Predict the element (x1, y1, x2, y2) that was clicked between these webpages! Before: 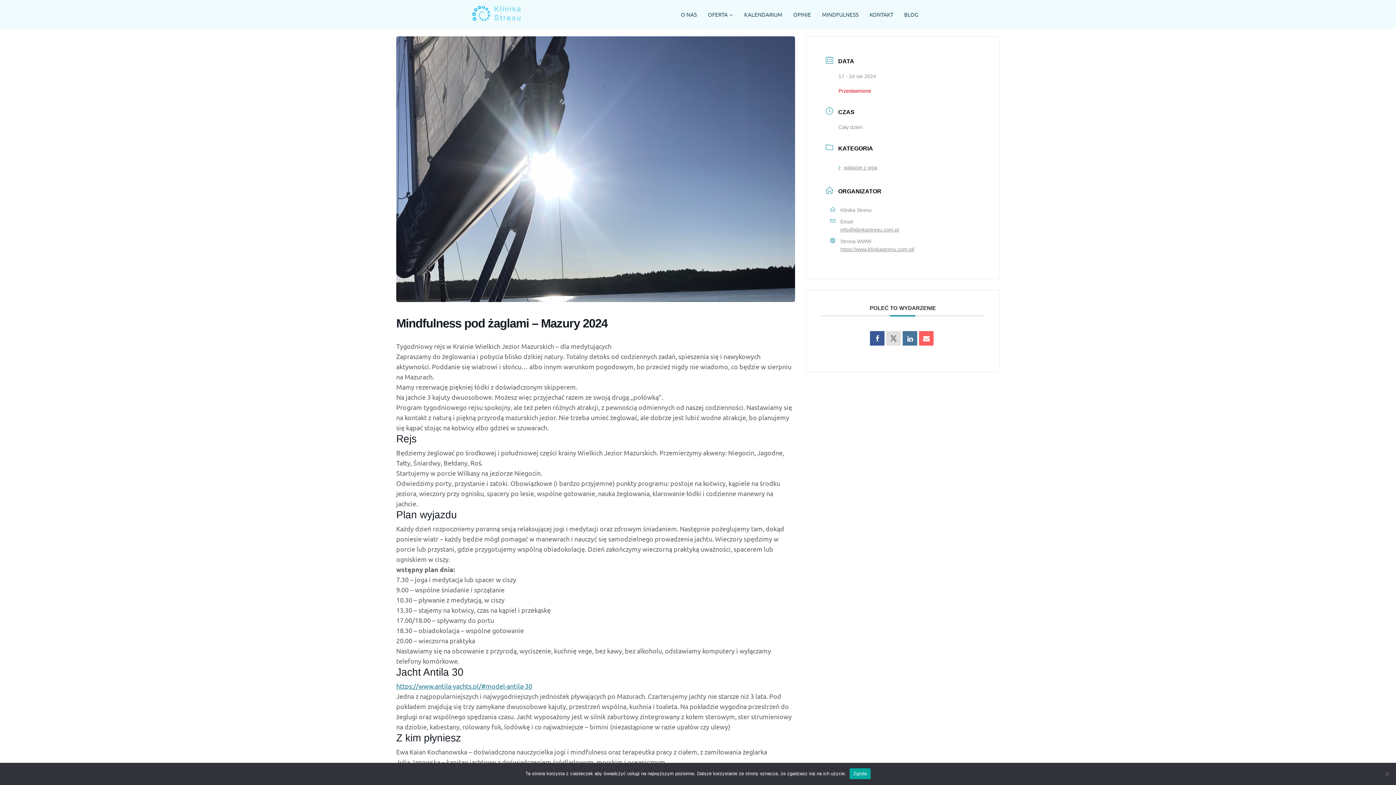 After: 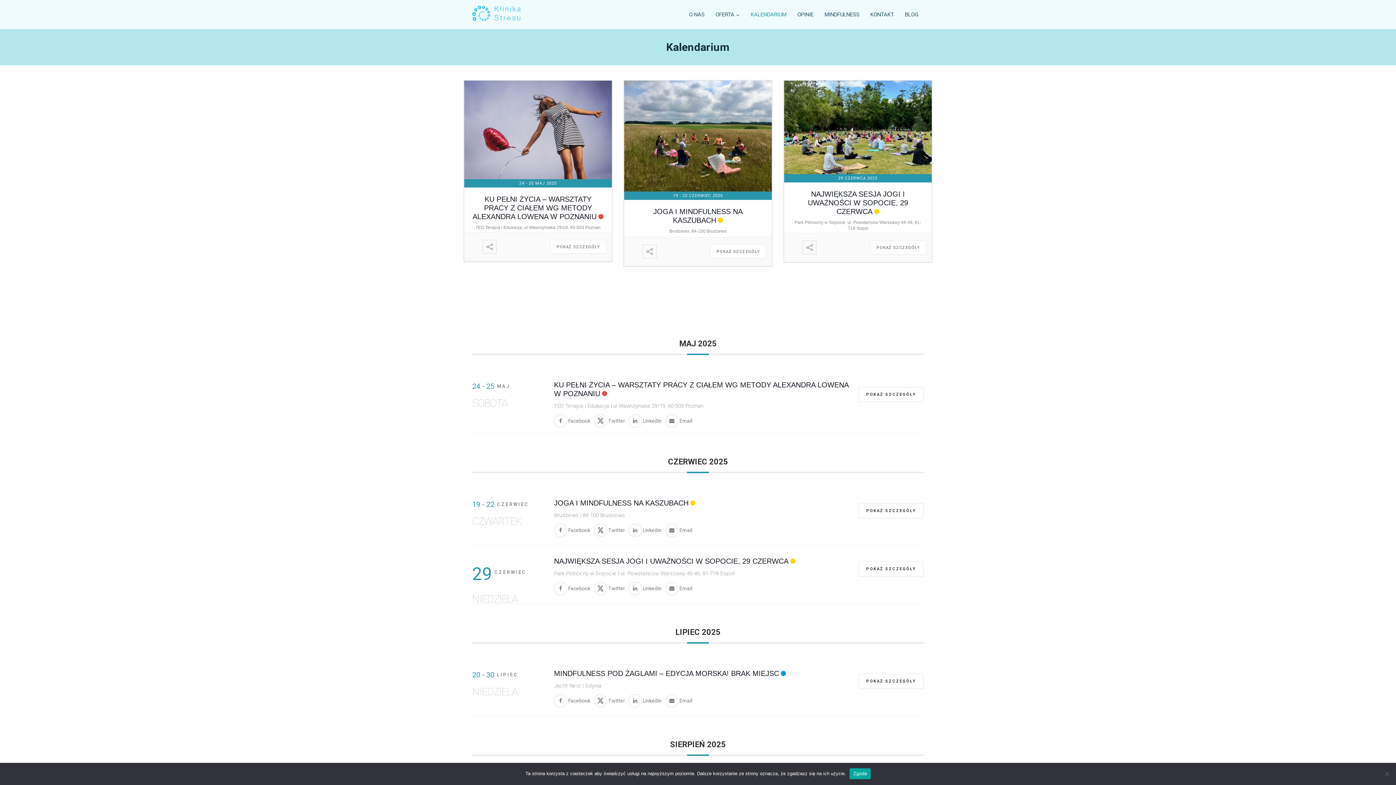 Action: bbox: (738, 6, 788, 22) label: KALENDARIUM